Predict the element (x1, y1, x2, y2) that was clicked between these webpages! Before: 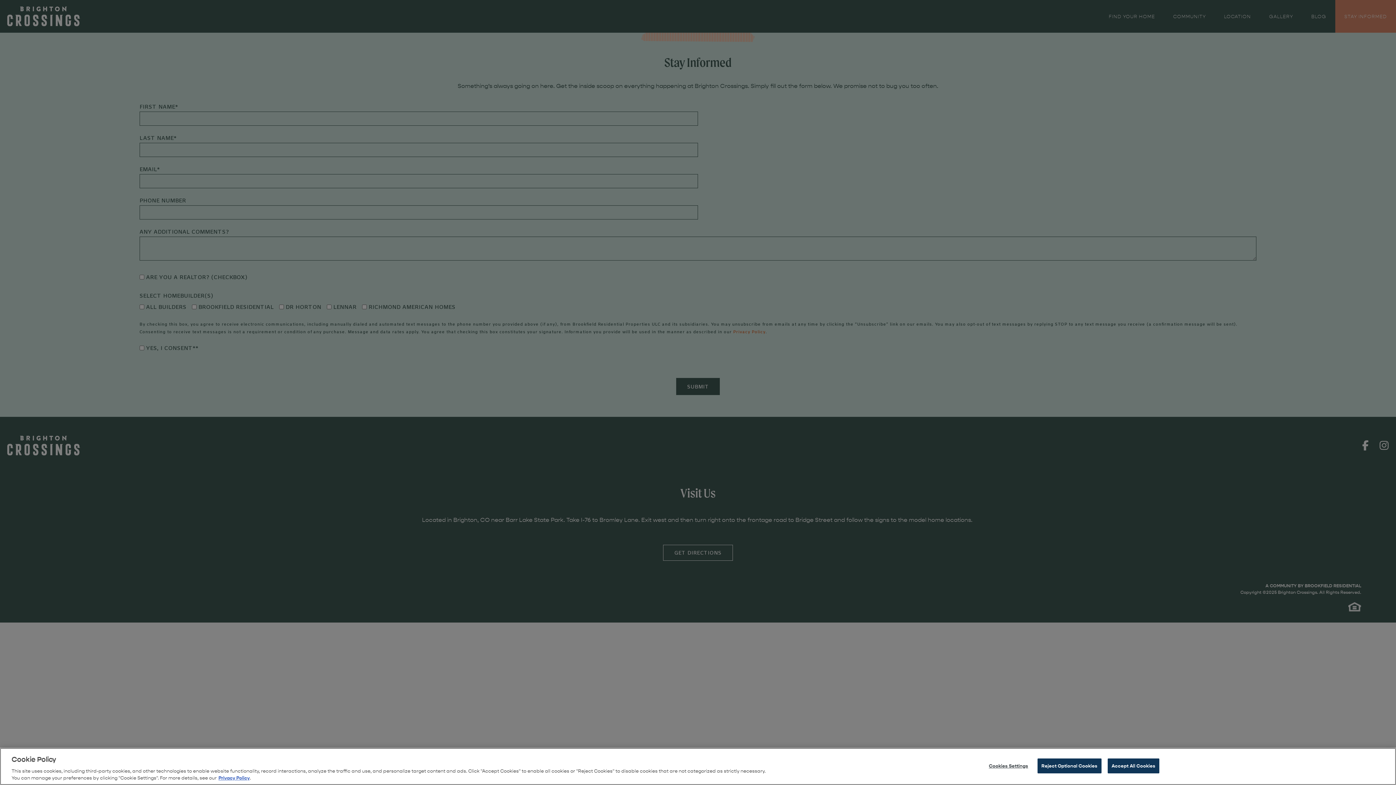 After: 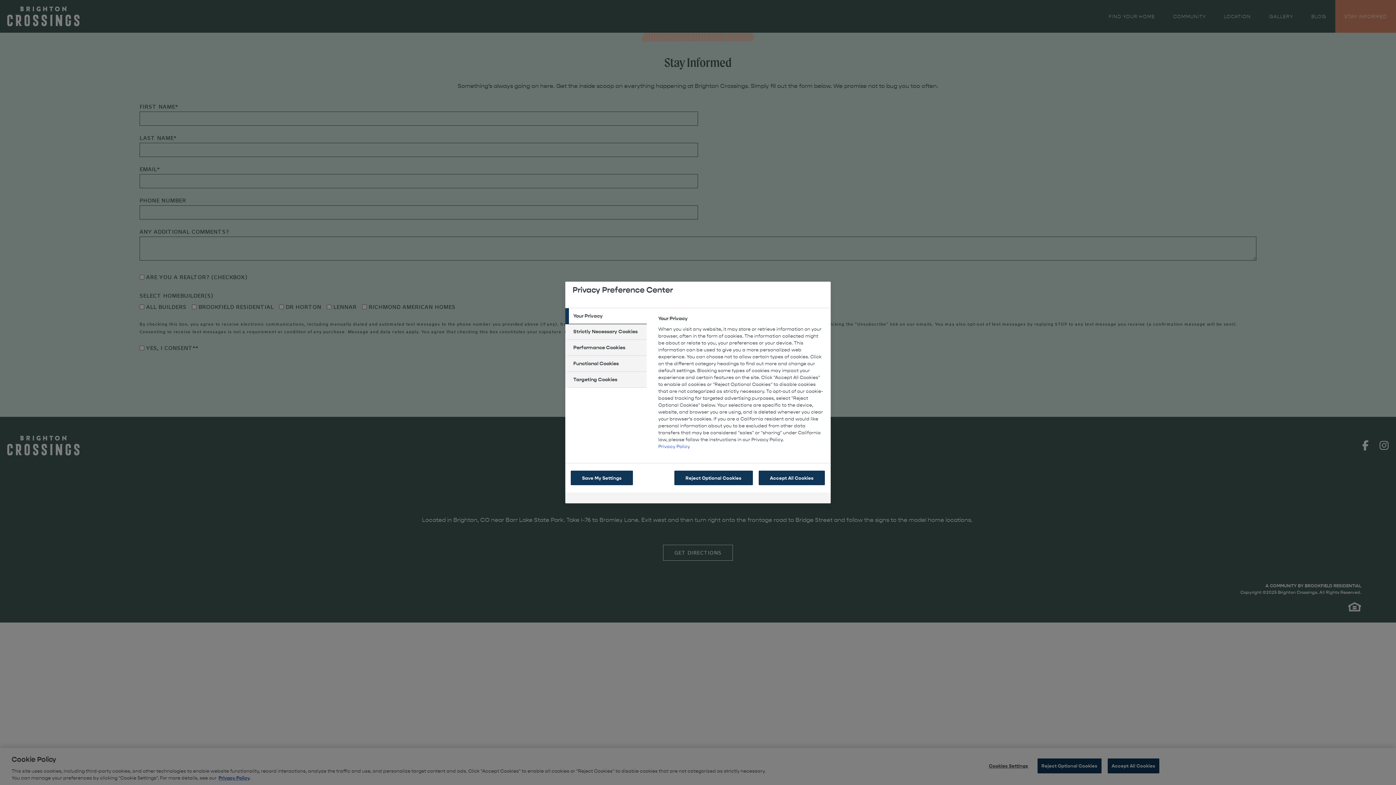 Action: label: Cookies Settings bbox: (986, 759, 1031, 773)